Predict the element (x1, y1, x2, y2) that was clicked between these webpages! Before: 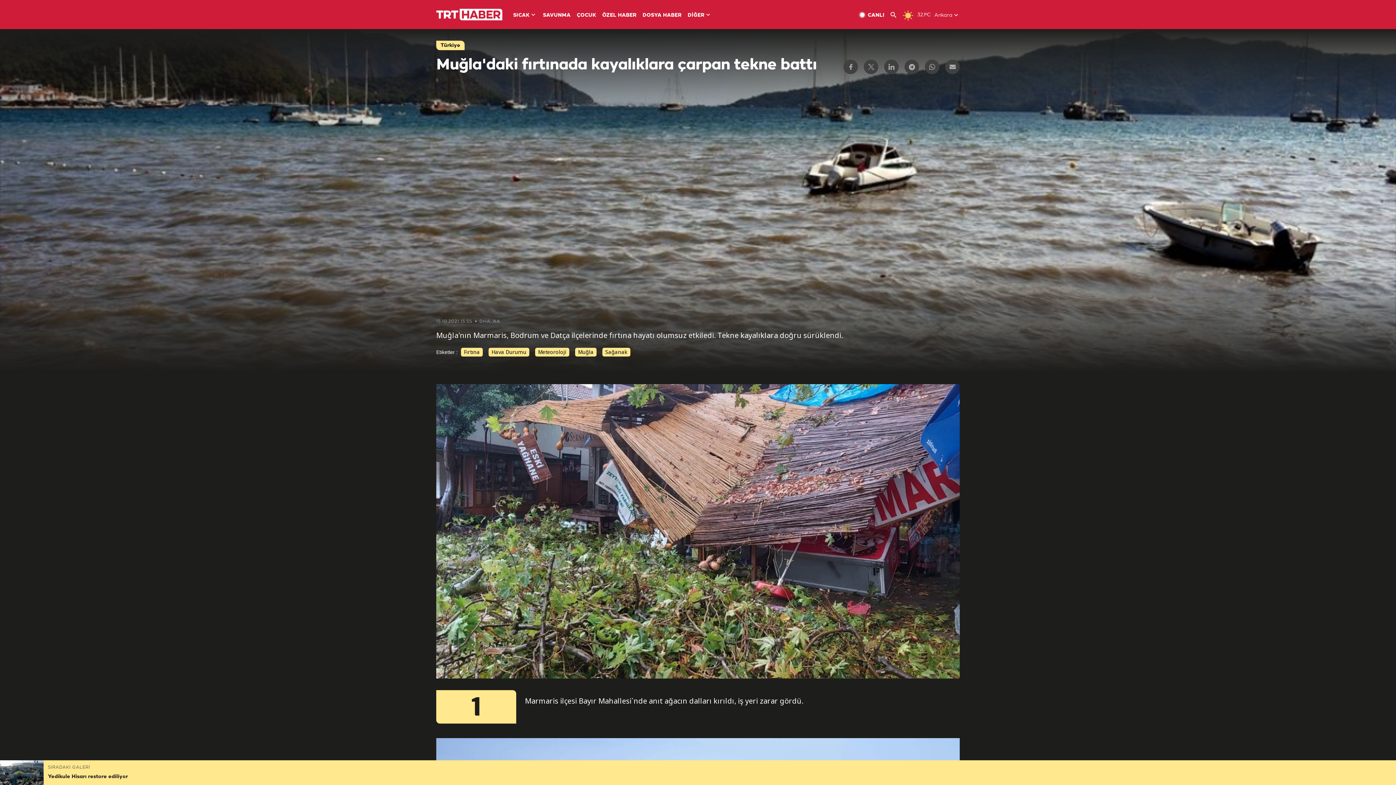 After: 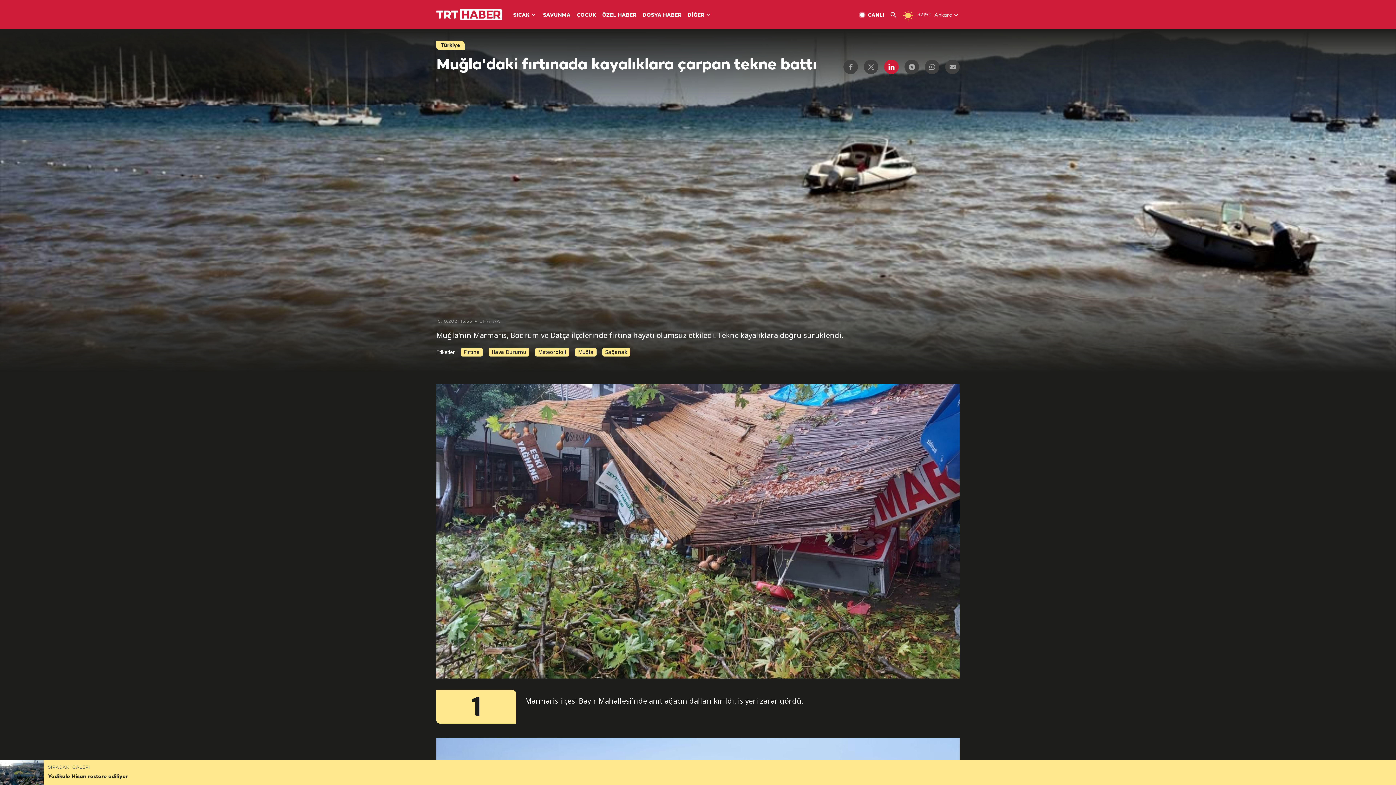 Action: bbox: (884, 59, 898, 74)